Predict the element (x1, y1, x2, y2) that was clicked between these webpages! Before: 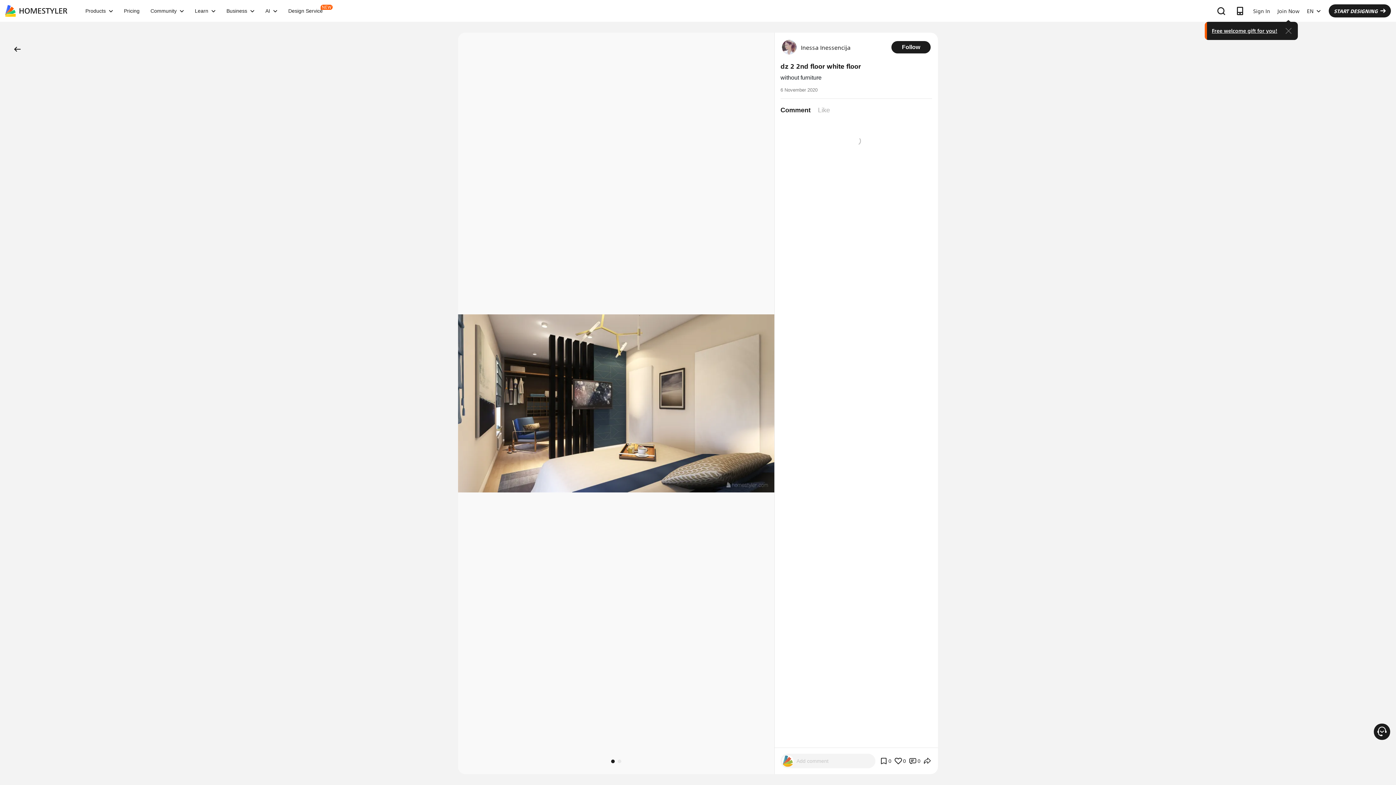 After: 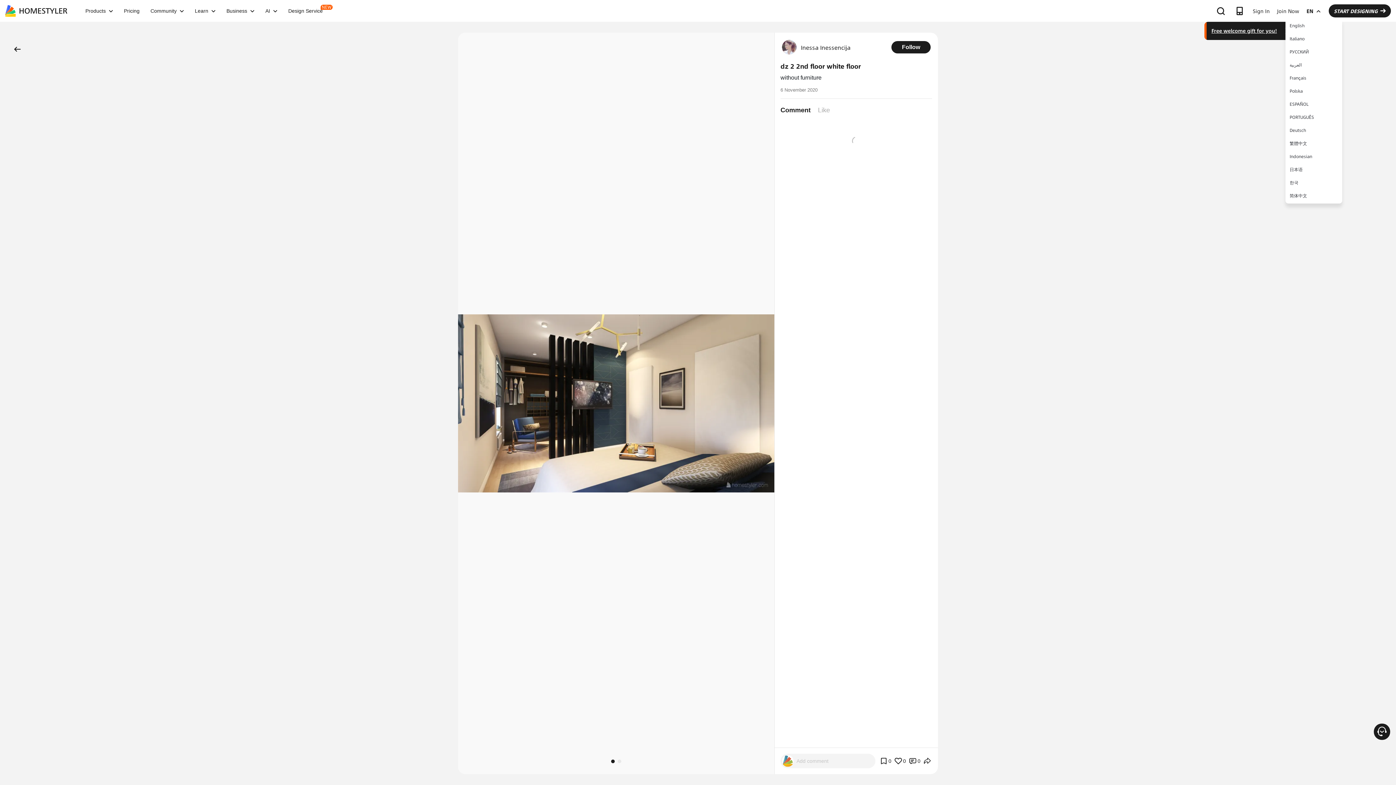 Action: label: EN bbox: (1303, 0, 1324, 21)